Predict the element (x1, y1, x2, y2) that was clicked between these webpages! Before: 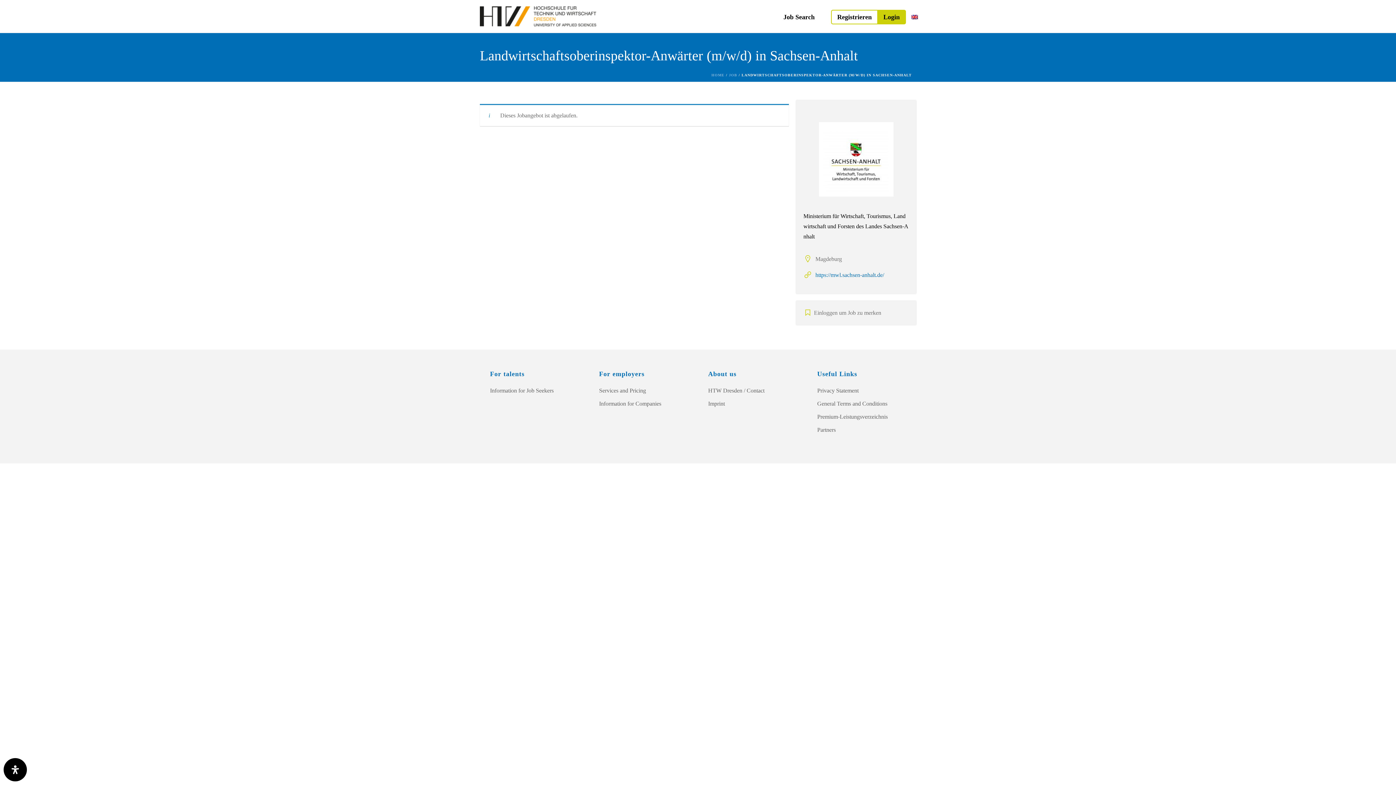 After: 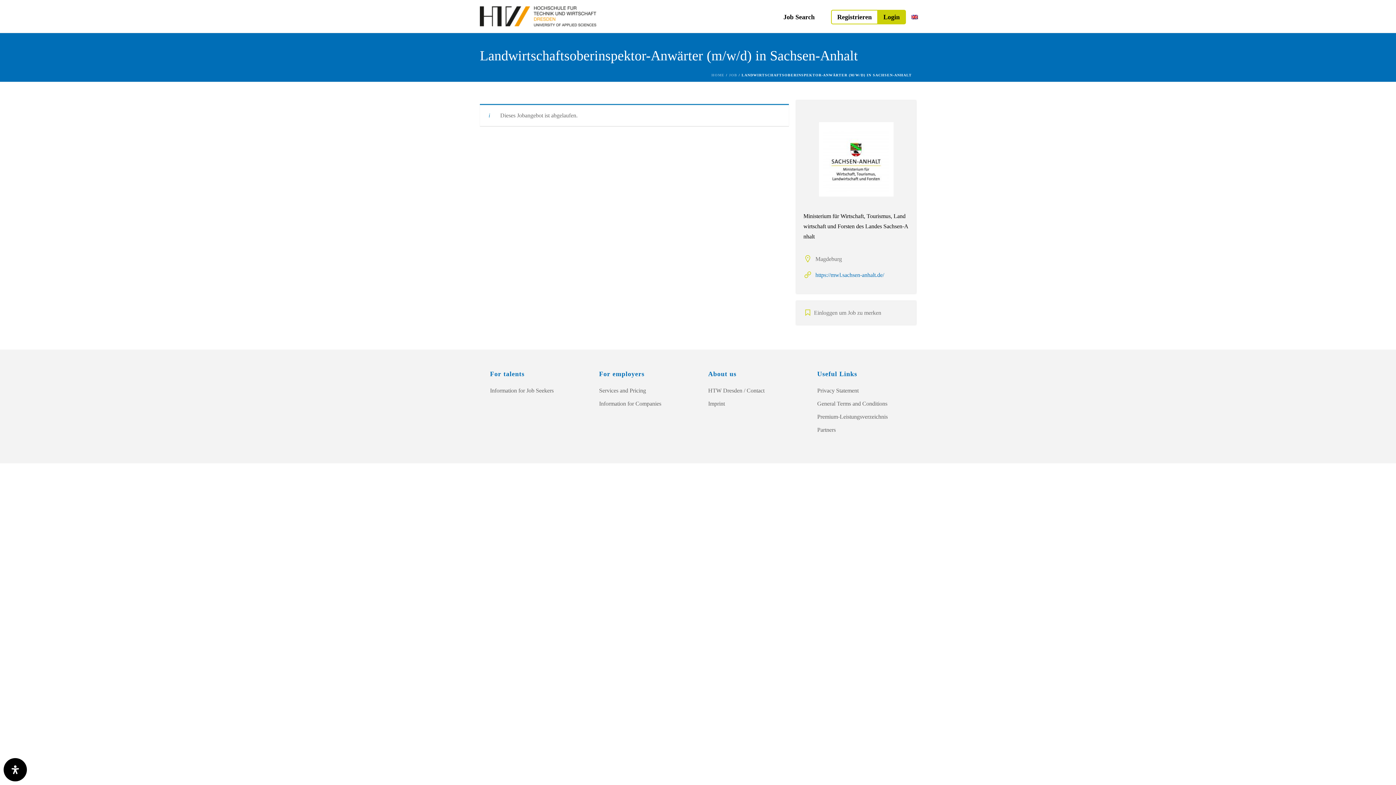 Action: label: JOB bbox: (729, 73, 737, 77)